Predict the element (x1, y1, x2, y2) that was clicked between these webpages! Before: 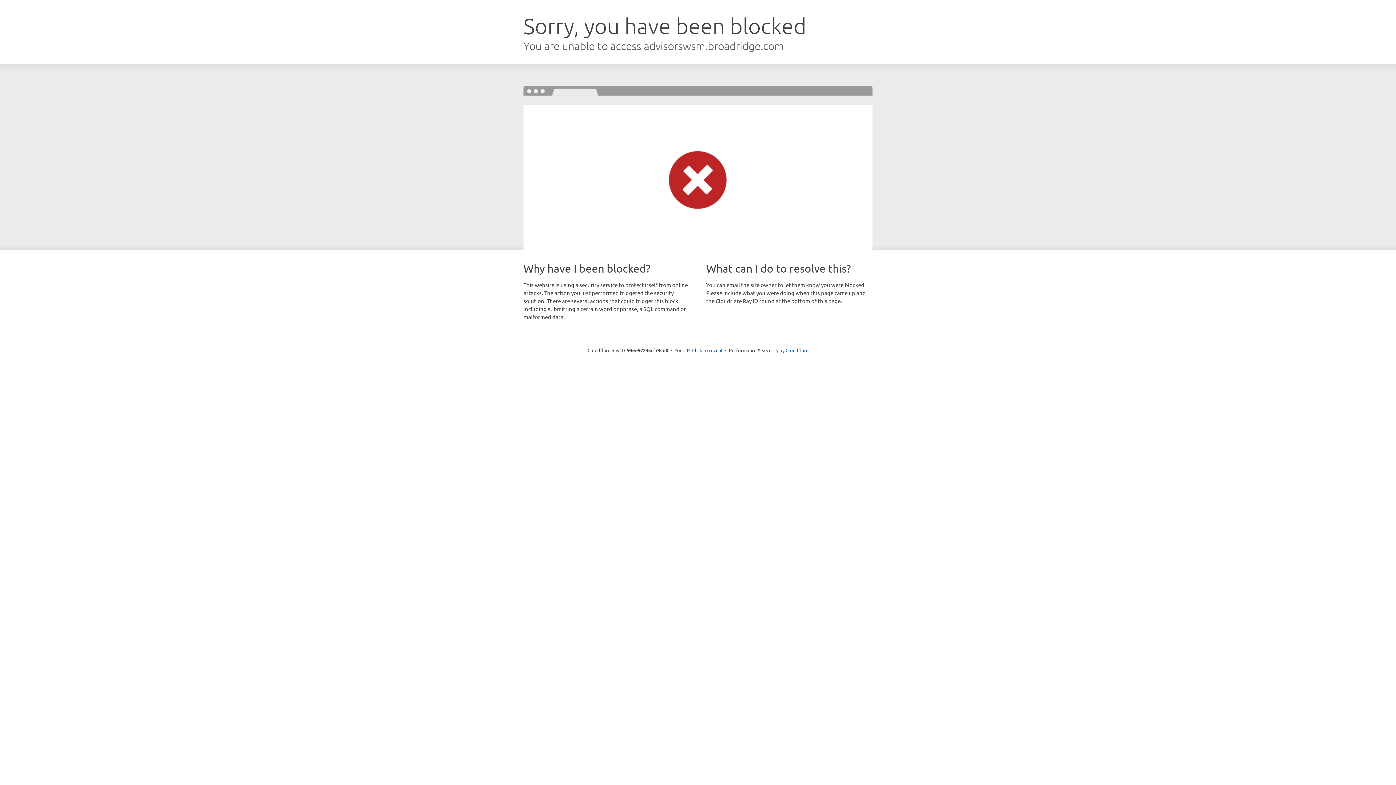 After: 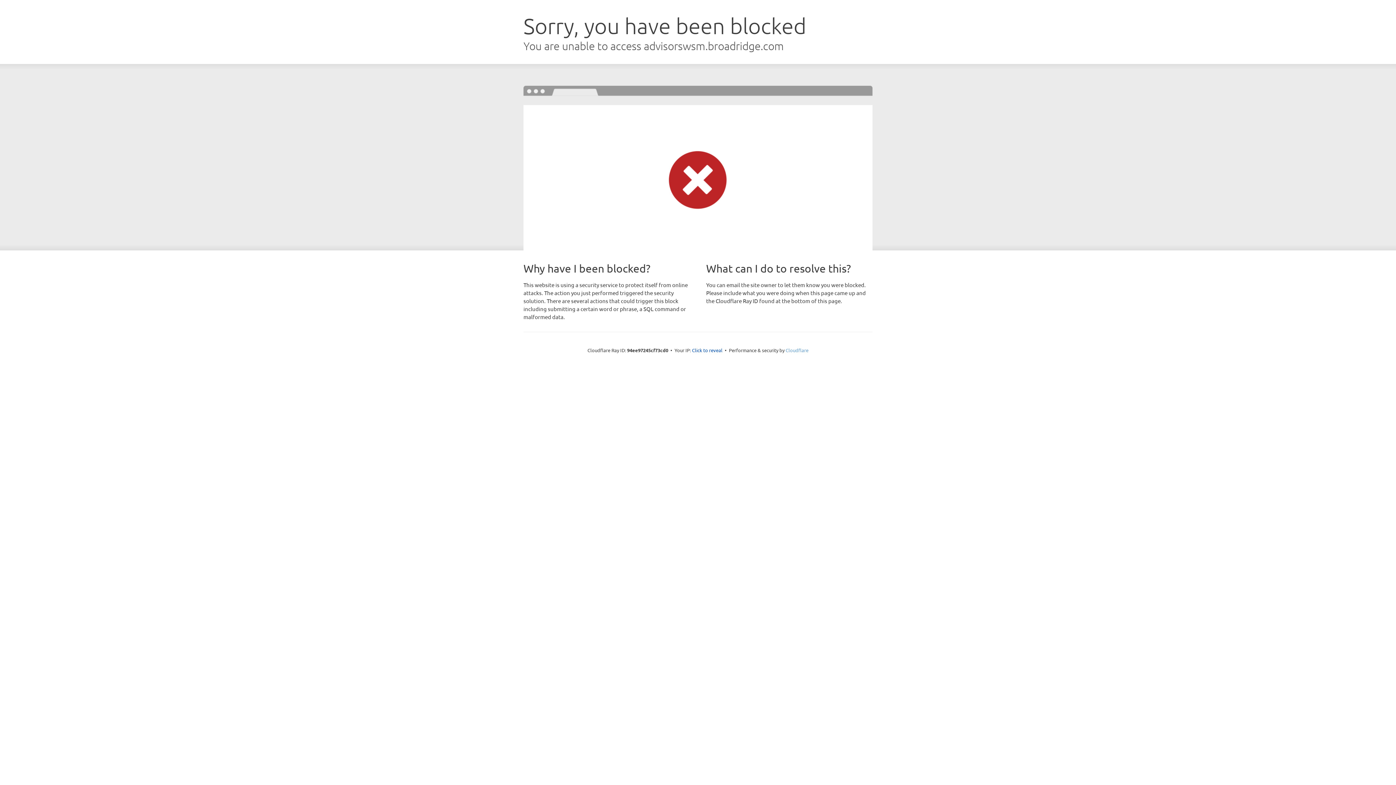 Action: bbox: (785, 347, 808, 353) label: Cloudflare